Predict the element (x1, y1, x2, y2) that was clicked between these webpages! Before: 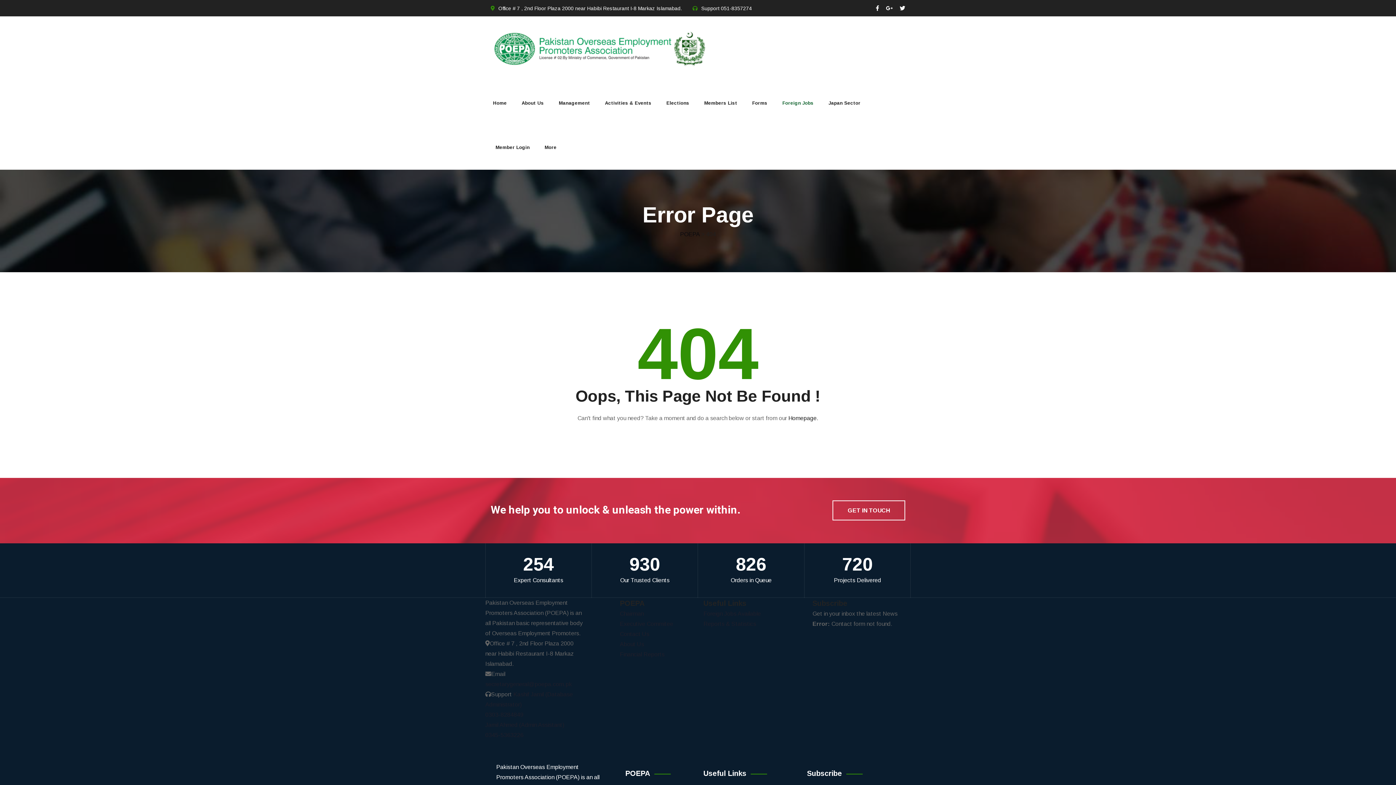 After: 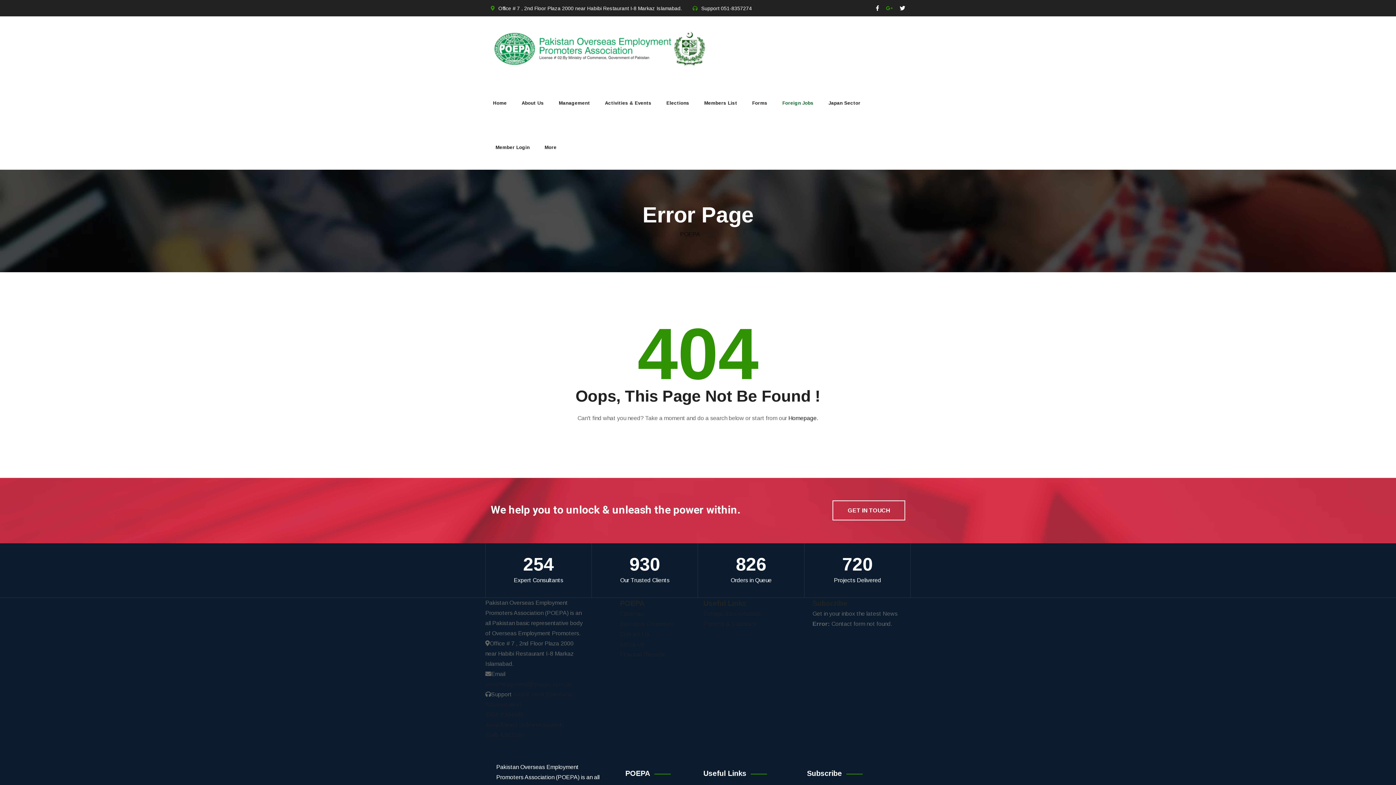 Action: bbox: (886, 3, 893, 13)